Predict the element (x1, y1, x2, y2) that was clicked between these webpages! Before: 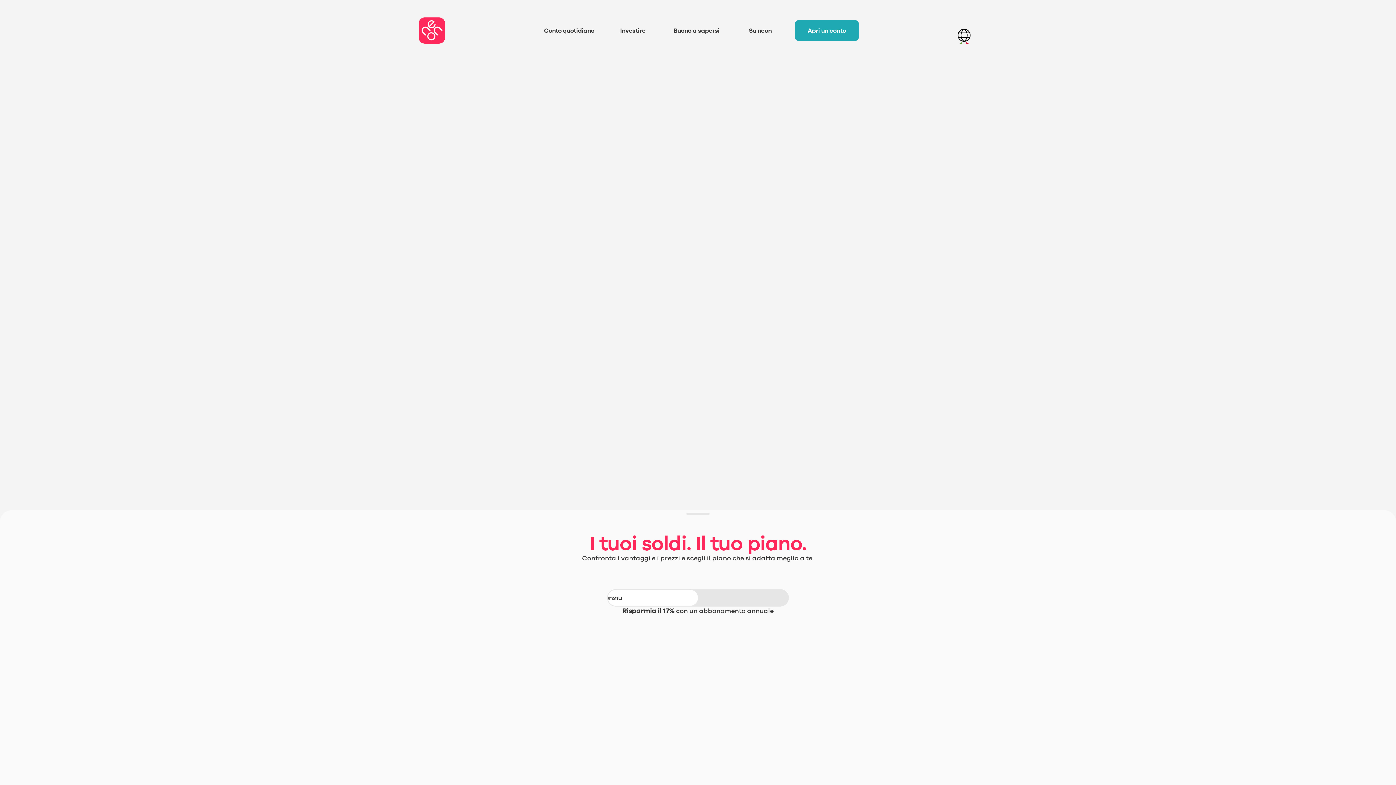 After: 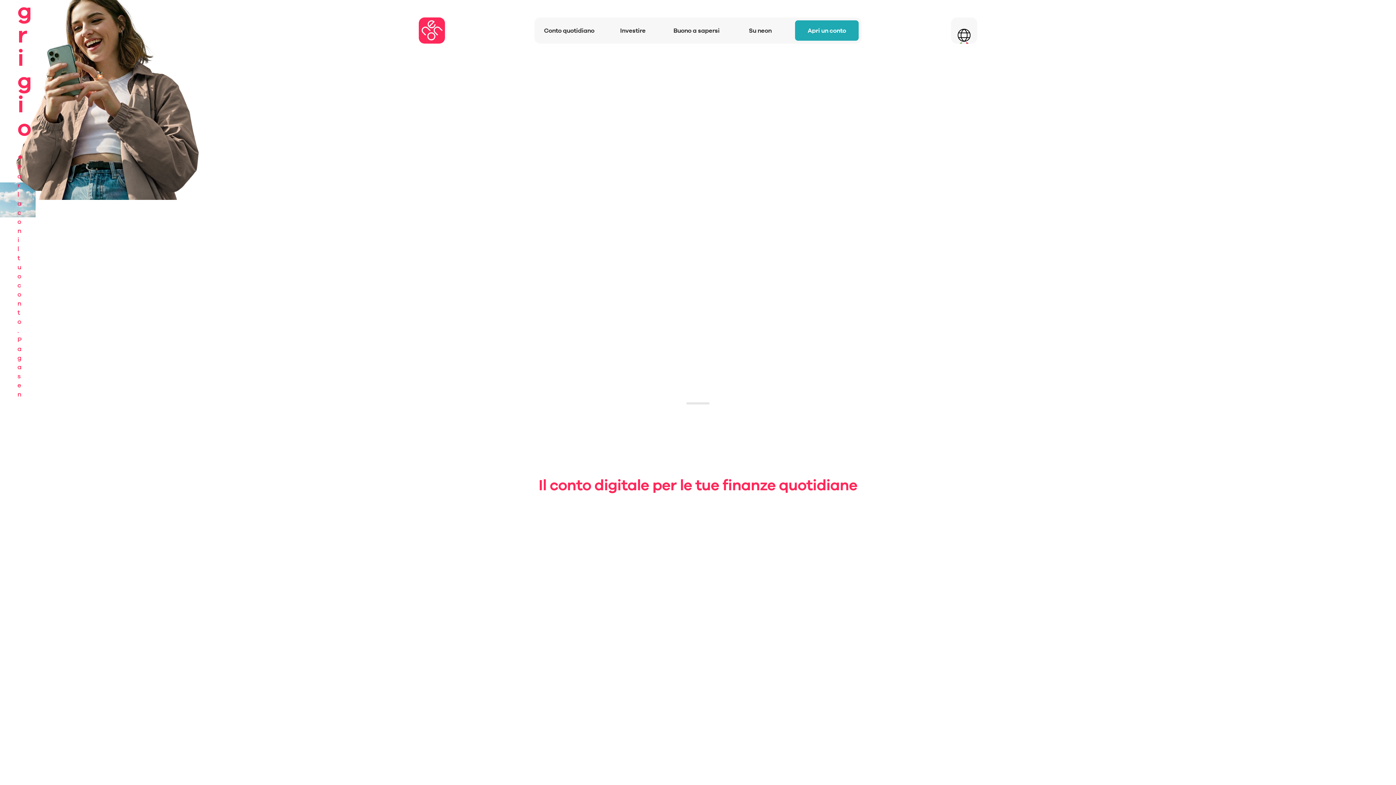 Action: bbox: (418, 17, 445, 43)